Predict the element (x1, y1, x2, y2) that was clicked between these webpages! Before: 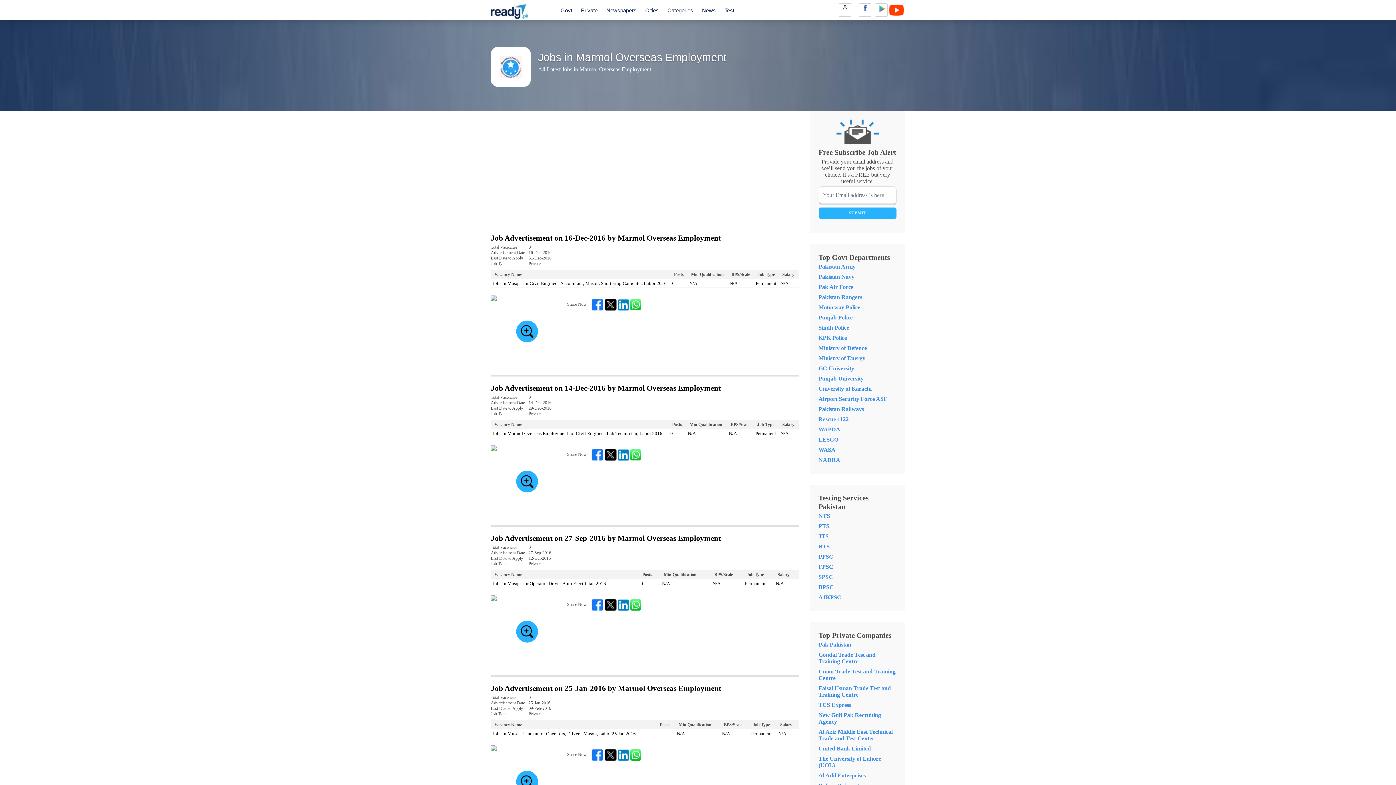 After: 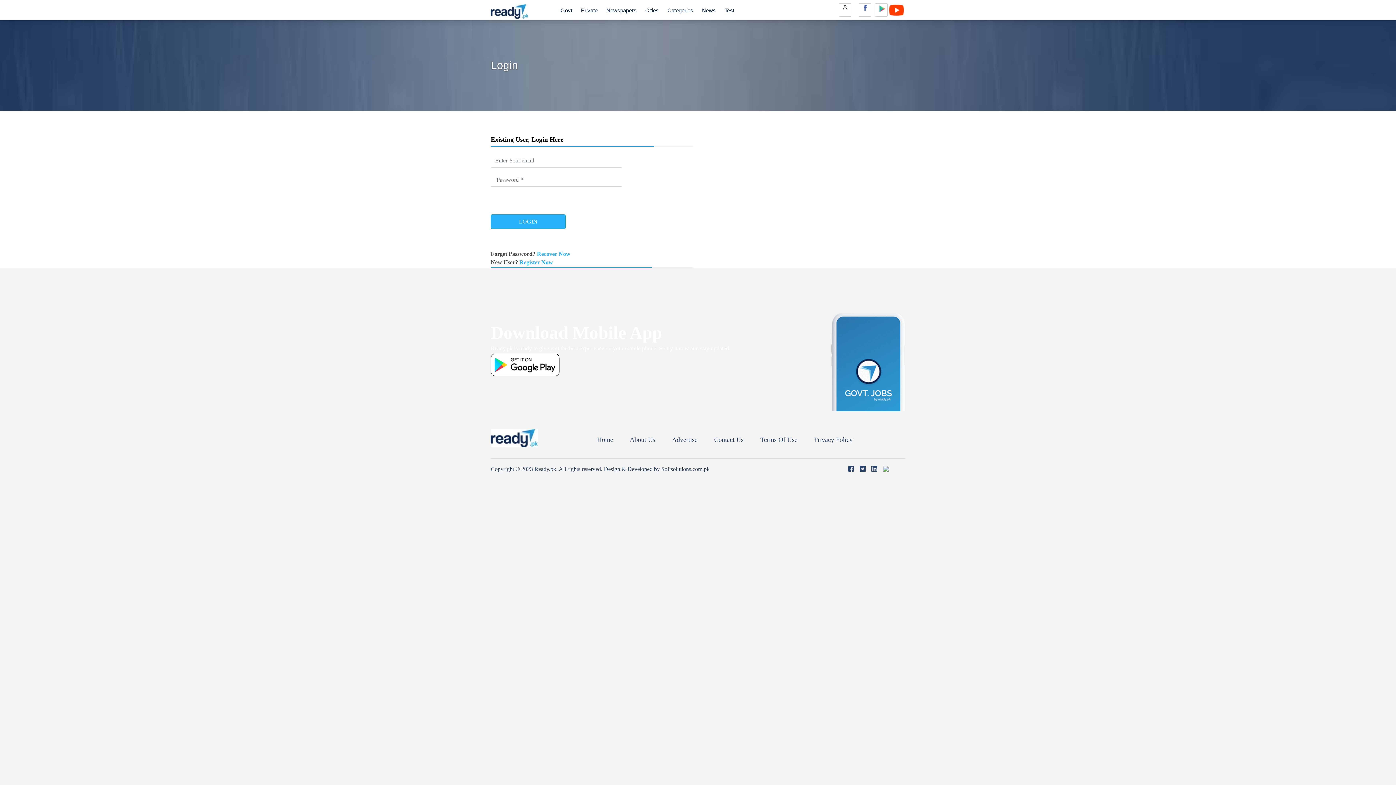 Action: bbox: (838, 3, 851, 16)